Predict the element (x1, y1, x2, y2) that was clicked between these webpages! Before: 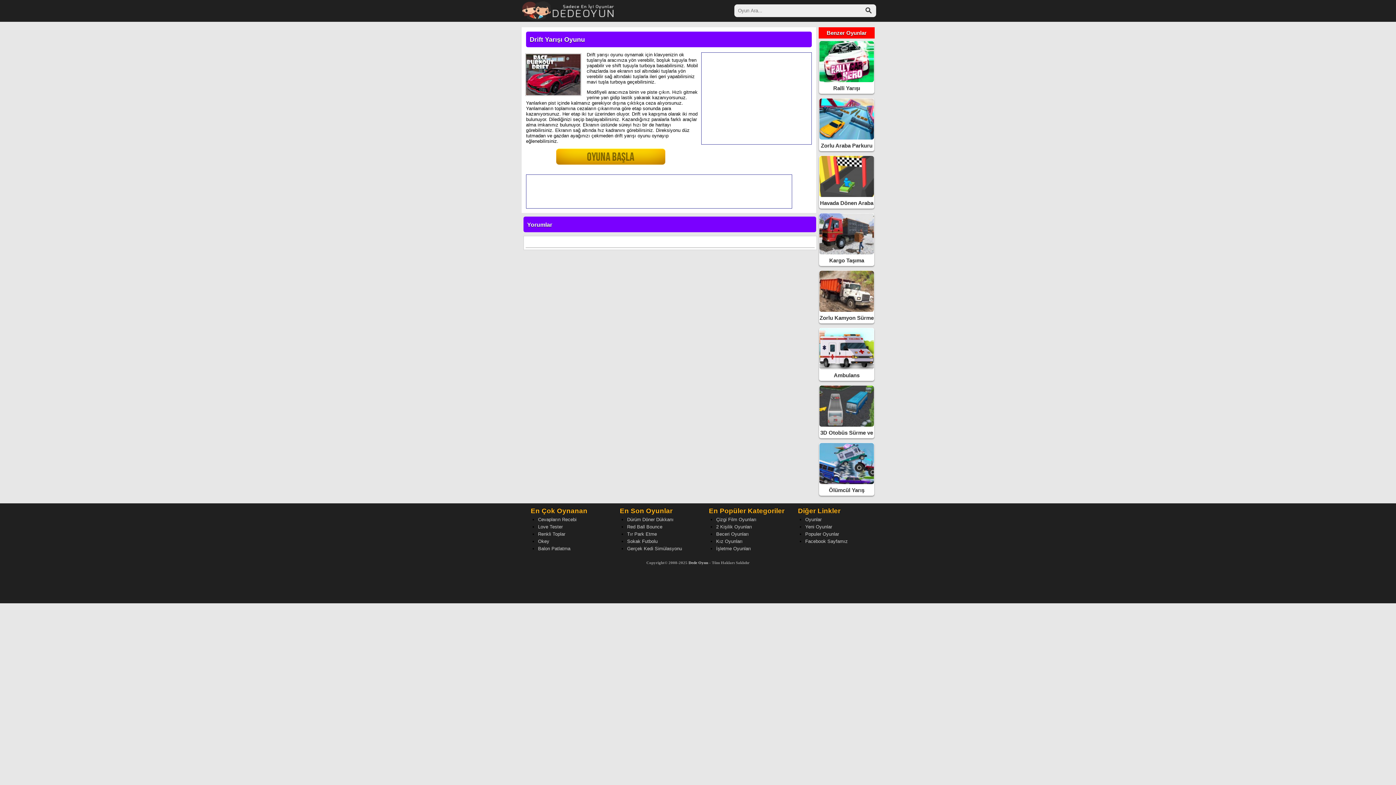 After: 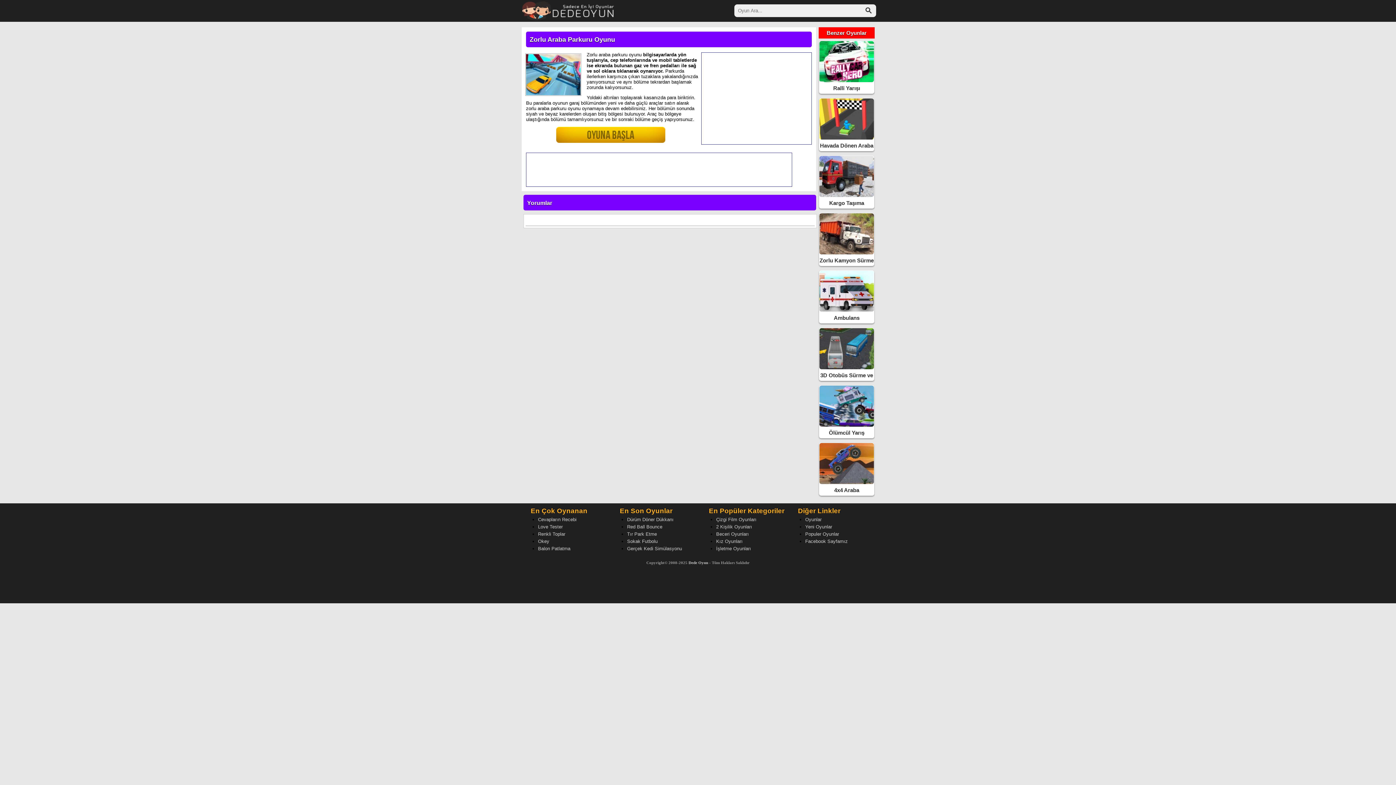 Action: bbox: (819, 115, 874, 150) label: Zorlu Araba Parkuru